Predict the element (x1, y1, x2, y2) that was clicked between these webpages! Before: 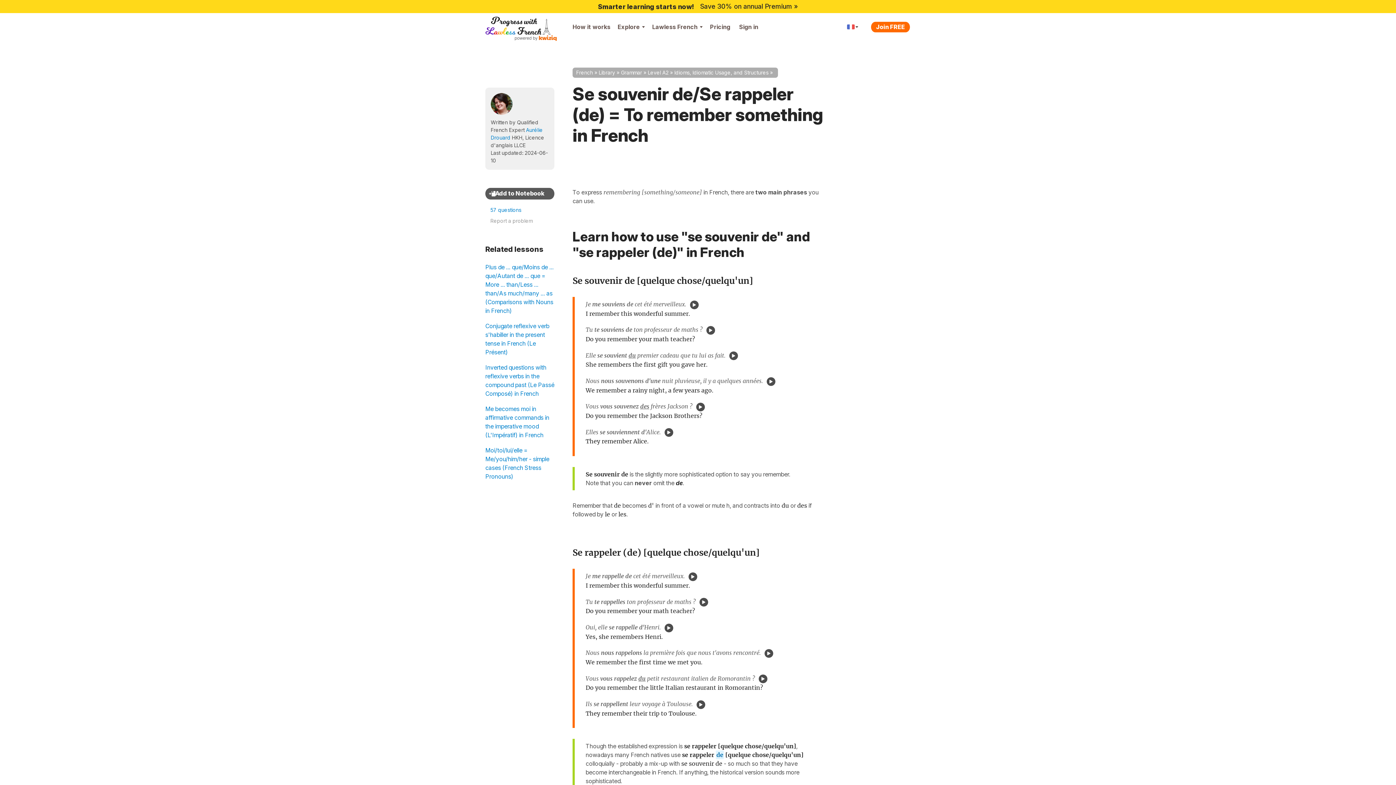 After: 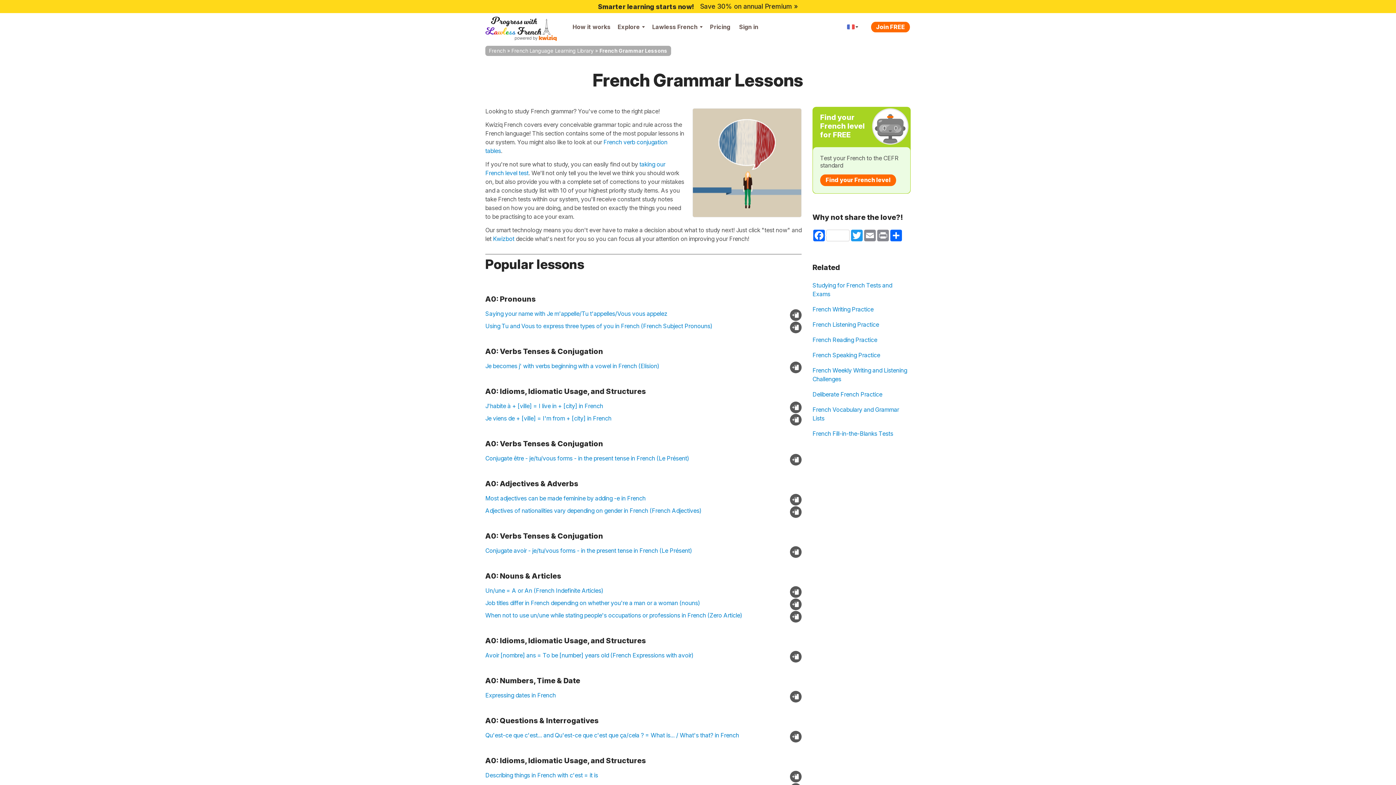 Action: label: Grammar bbox: (621, 69, 642, 75)